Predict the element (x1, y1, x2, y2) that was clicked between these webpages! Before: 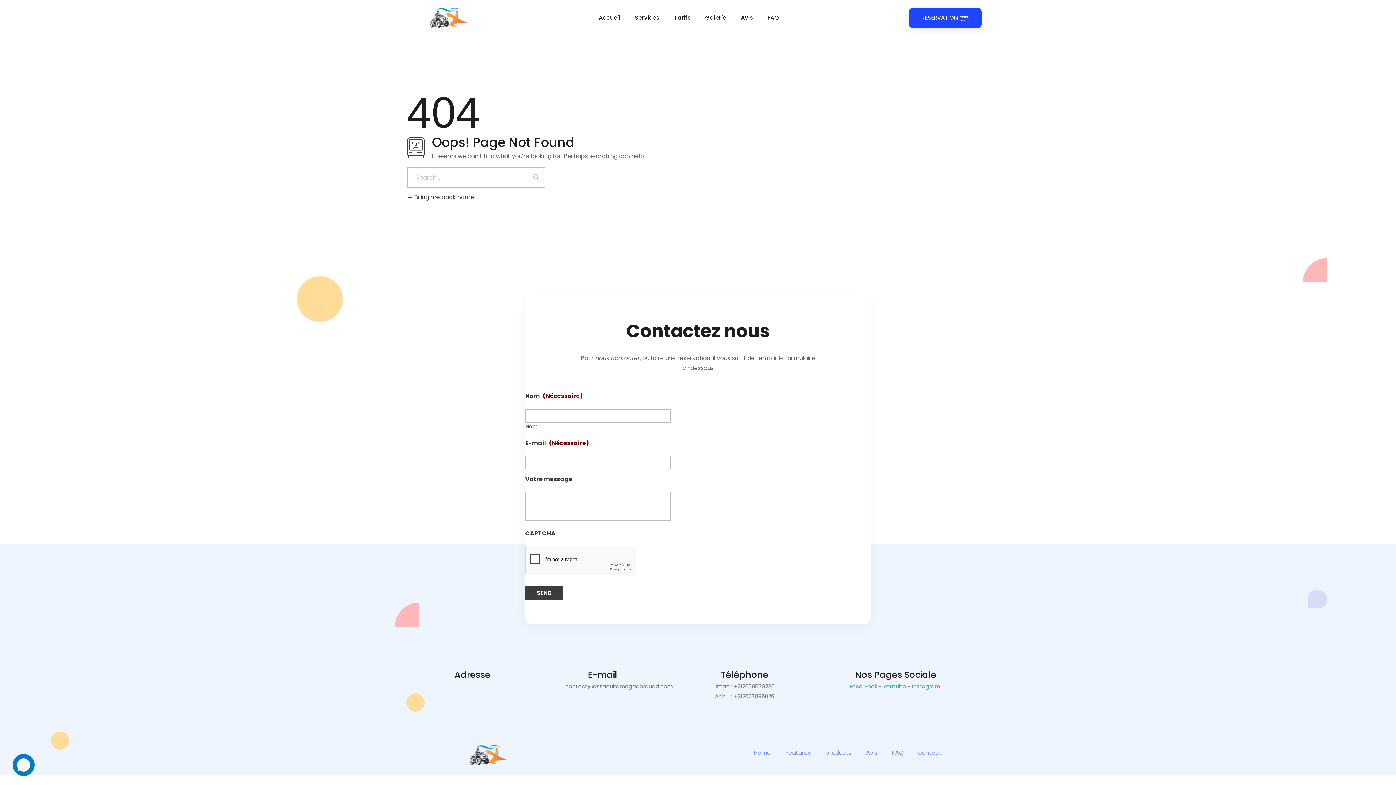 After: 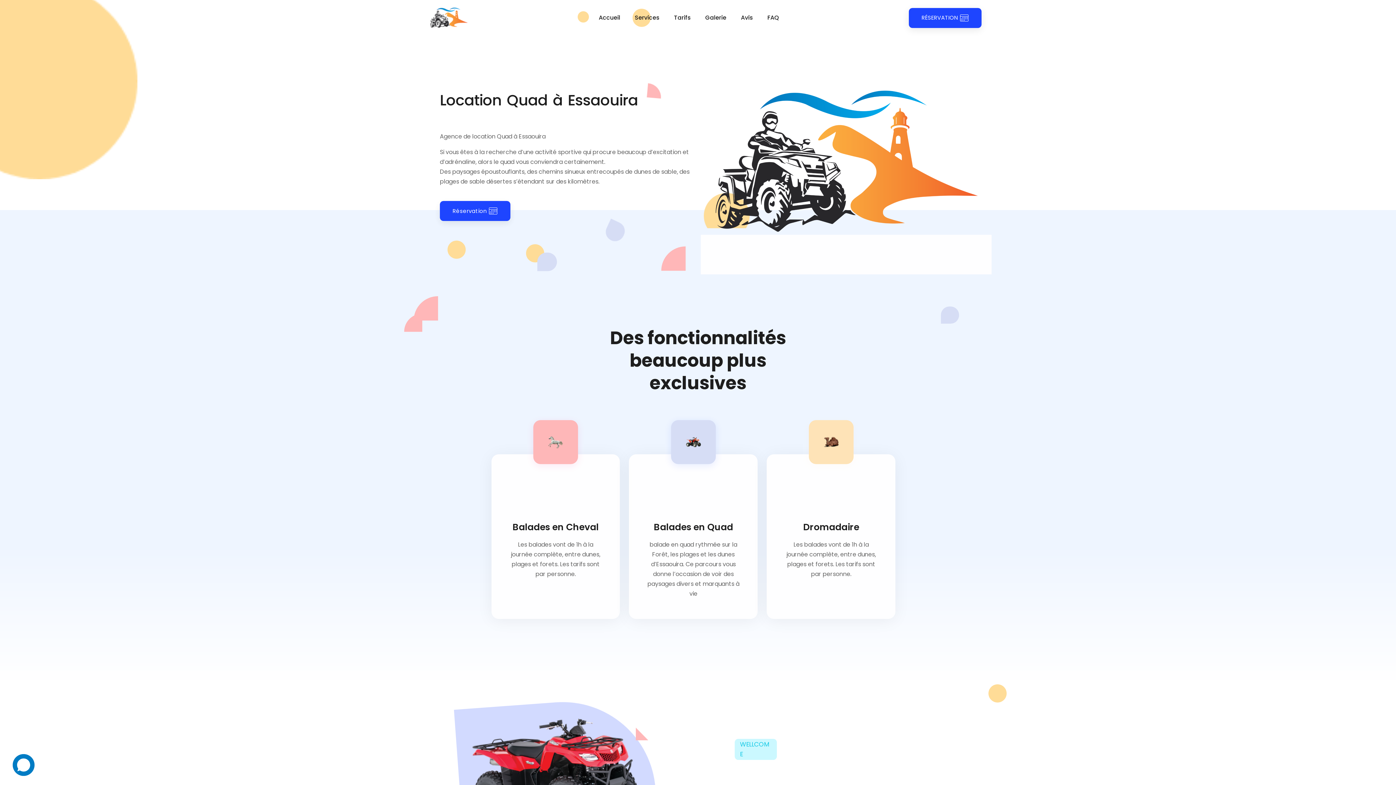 Action: label: Tarifs bbox: (674, 13, 705, 22)